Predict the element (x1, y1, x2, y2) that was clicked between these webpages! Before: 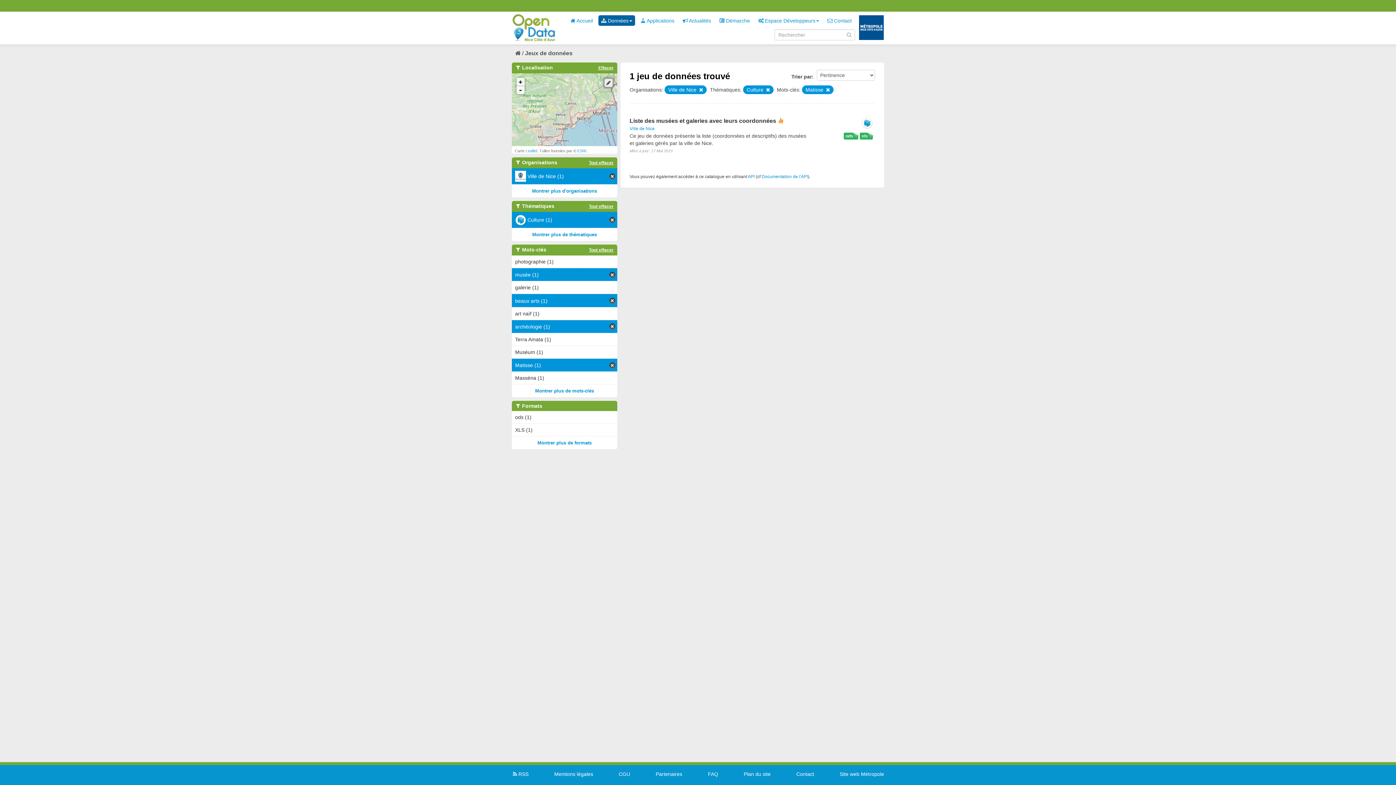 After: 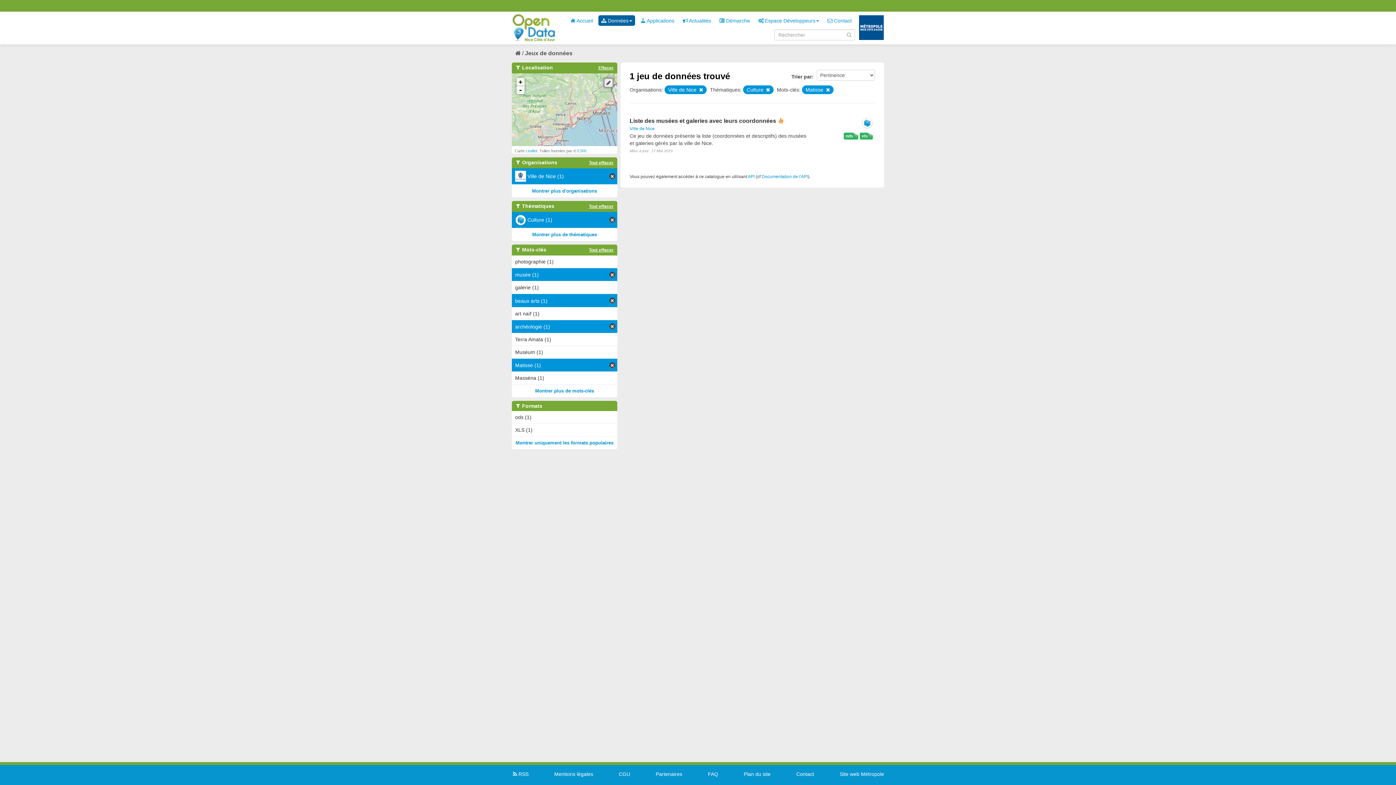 Action: bbox: (537, 440, 591, 445) label: Montrer plus de formats